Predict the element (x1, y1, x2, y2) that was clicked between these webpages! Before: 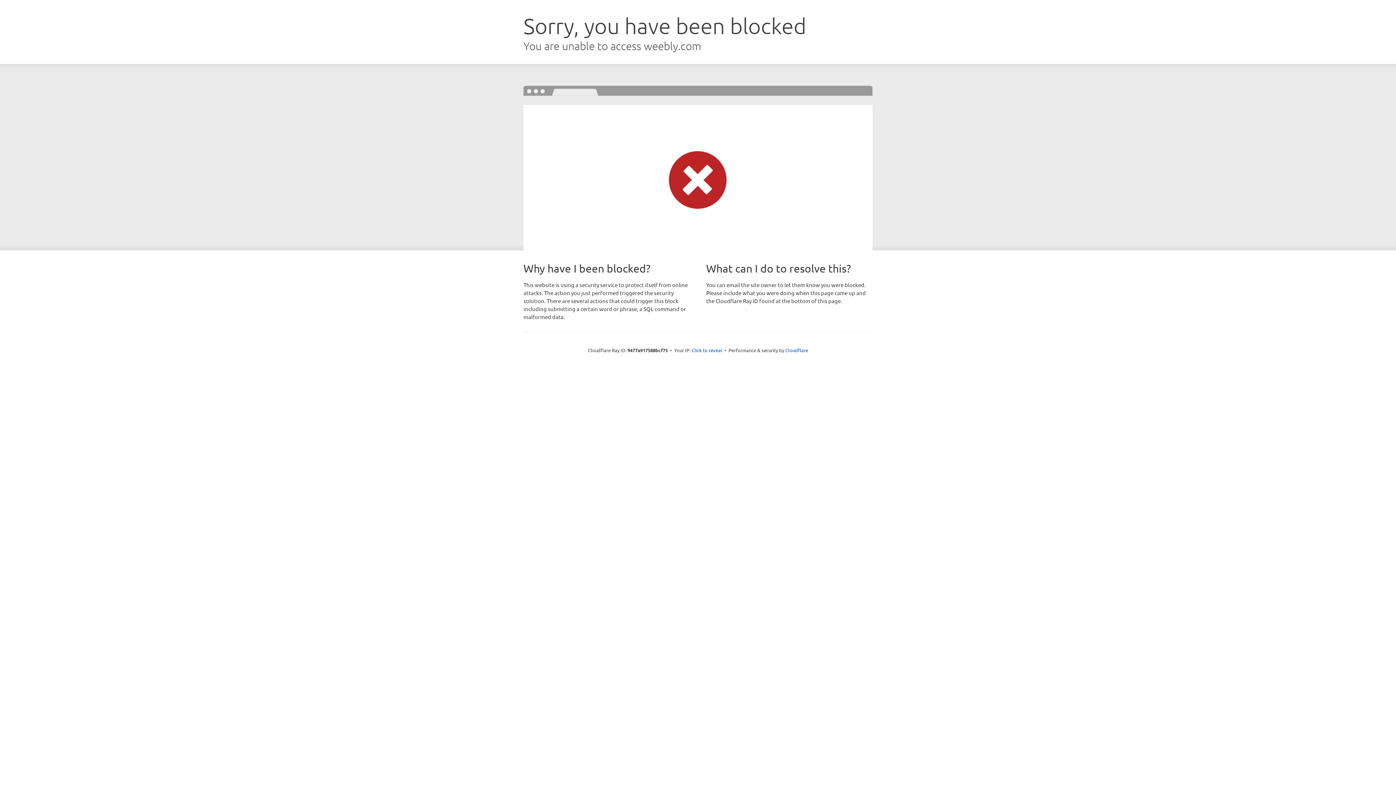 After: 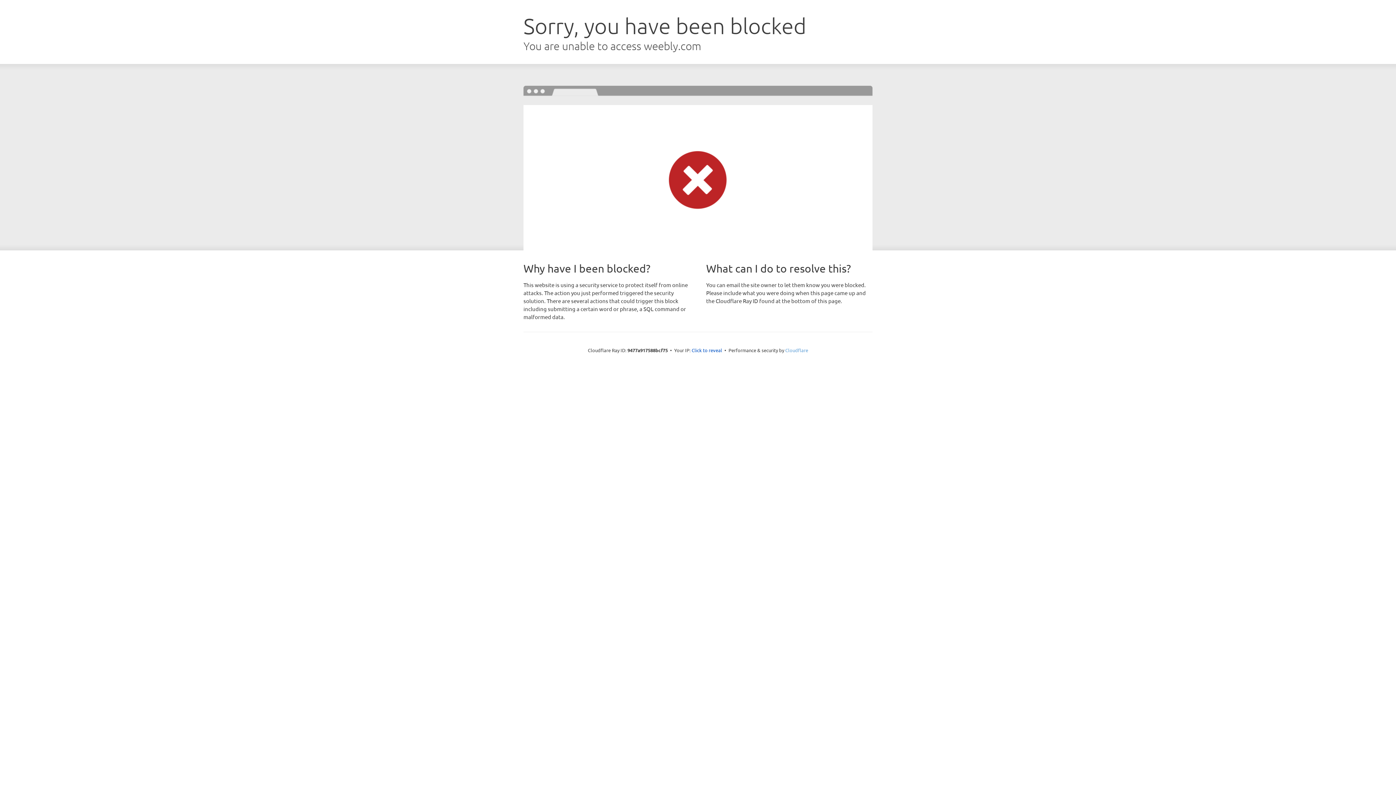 Action: label: Cloudflare bbox: (785, 347, 808, 353)